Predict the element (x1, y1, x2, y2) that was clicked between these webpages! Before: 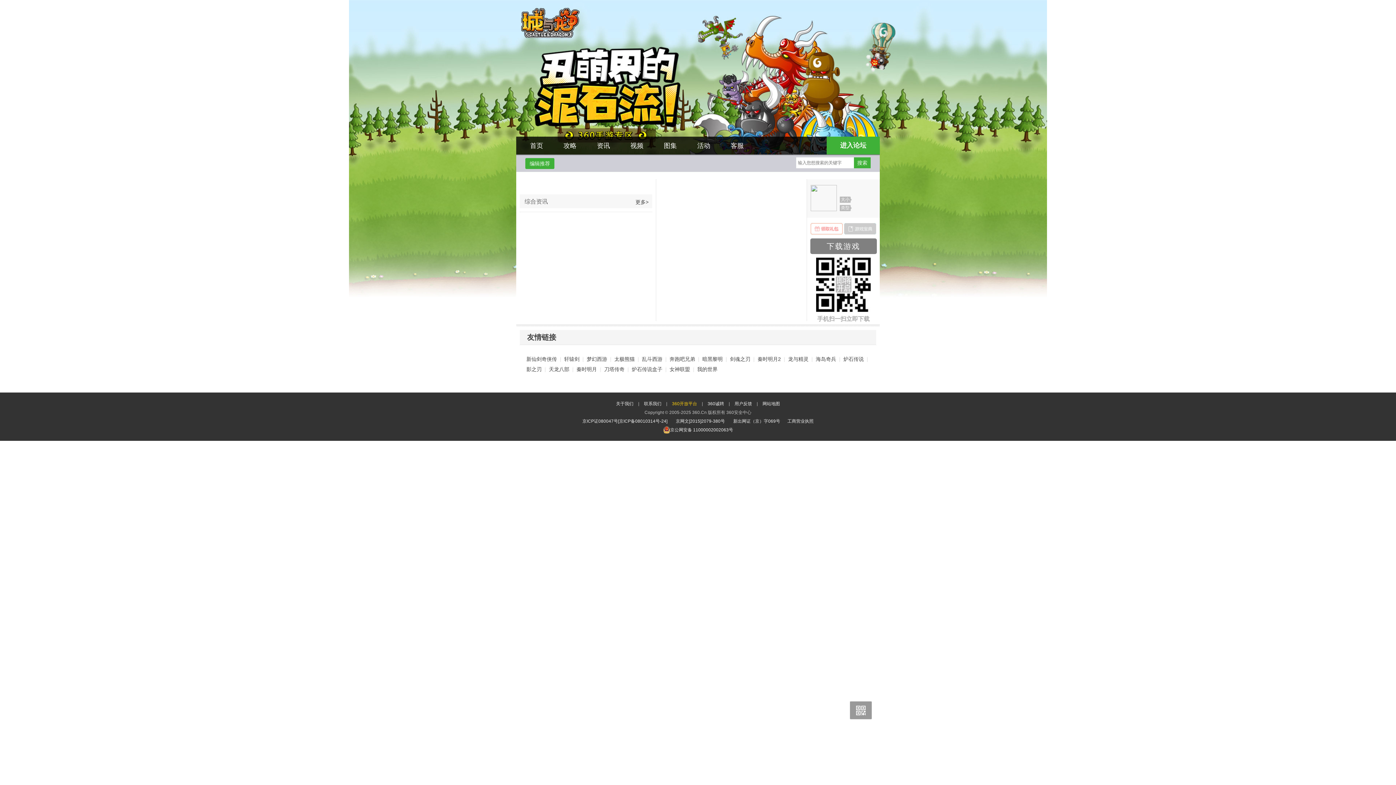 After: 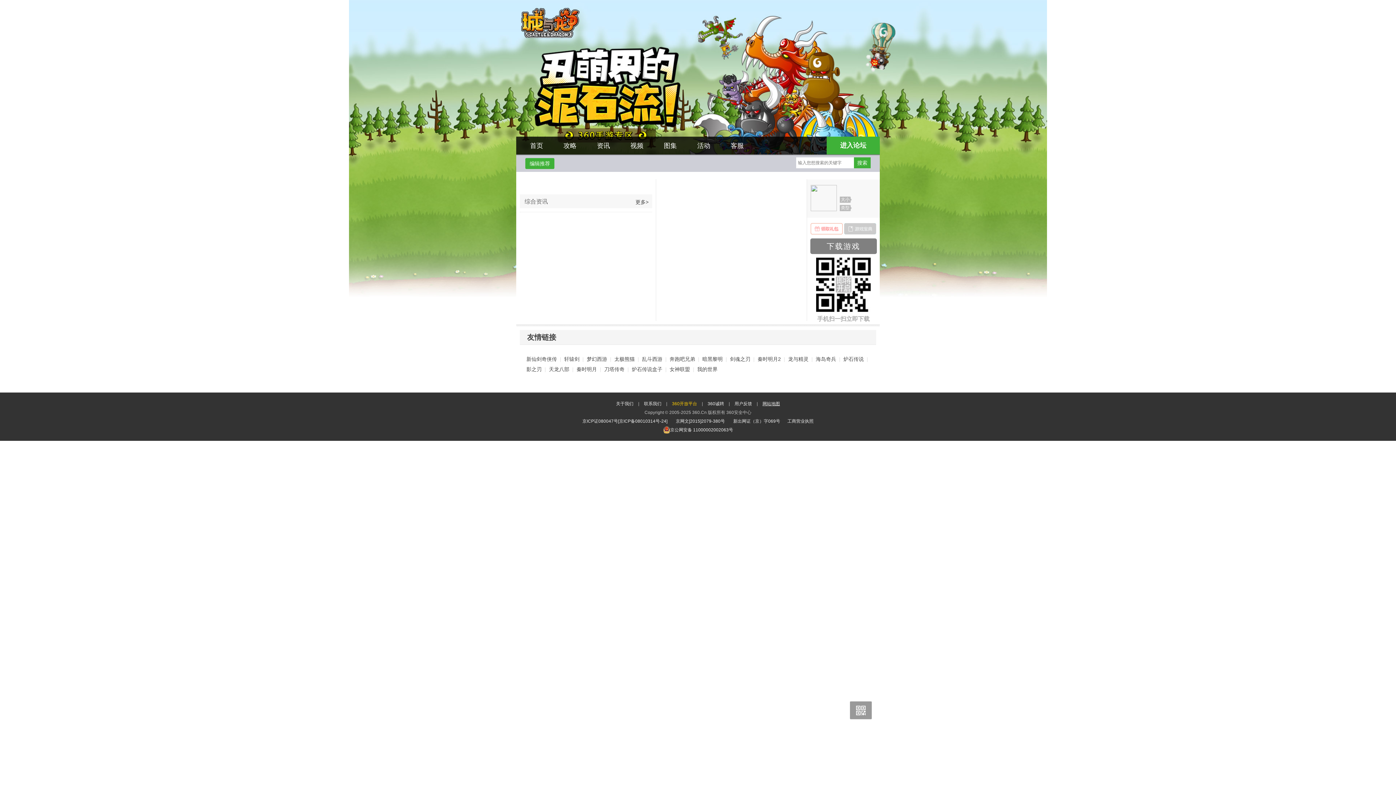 Action: bbox: (760, 401, 782, 406) label: 网站地图